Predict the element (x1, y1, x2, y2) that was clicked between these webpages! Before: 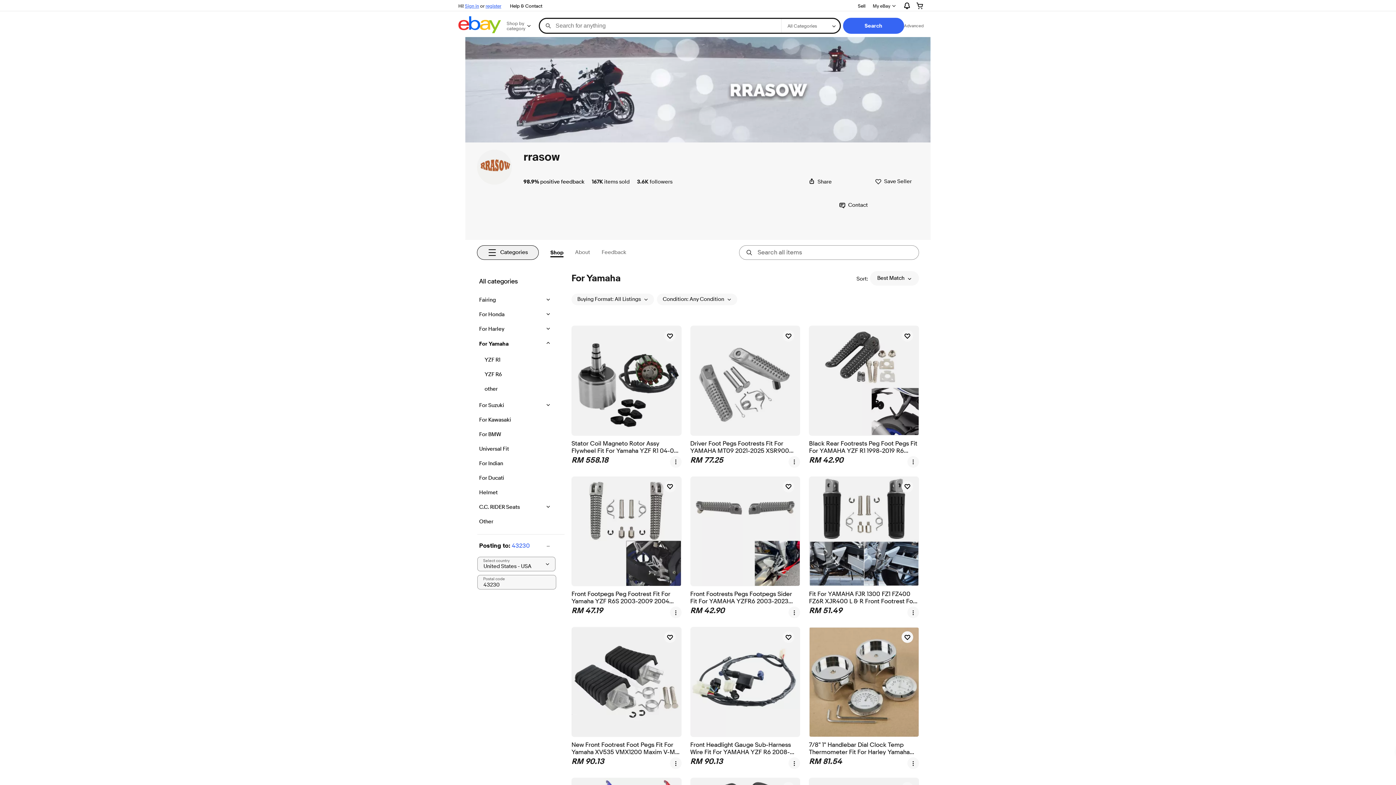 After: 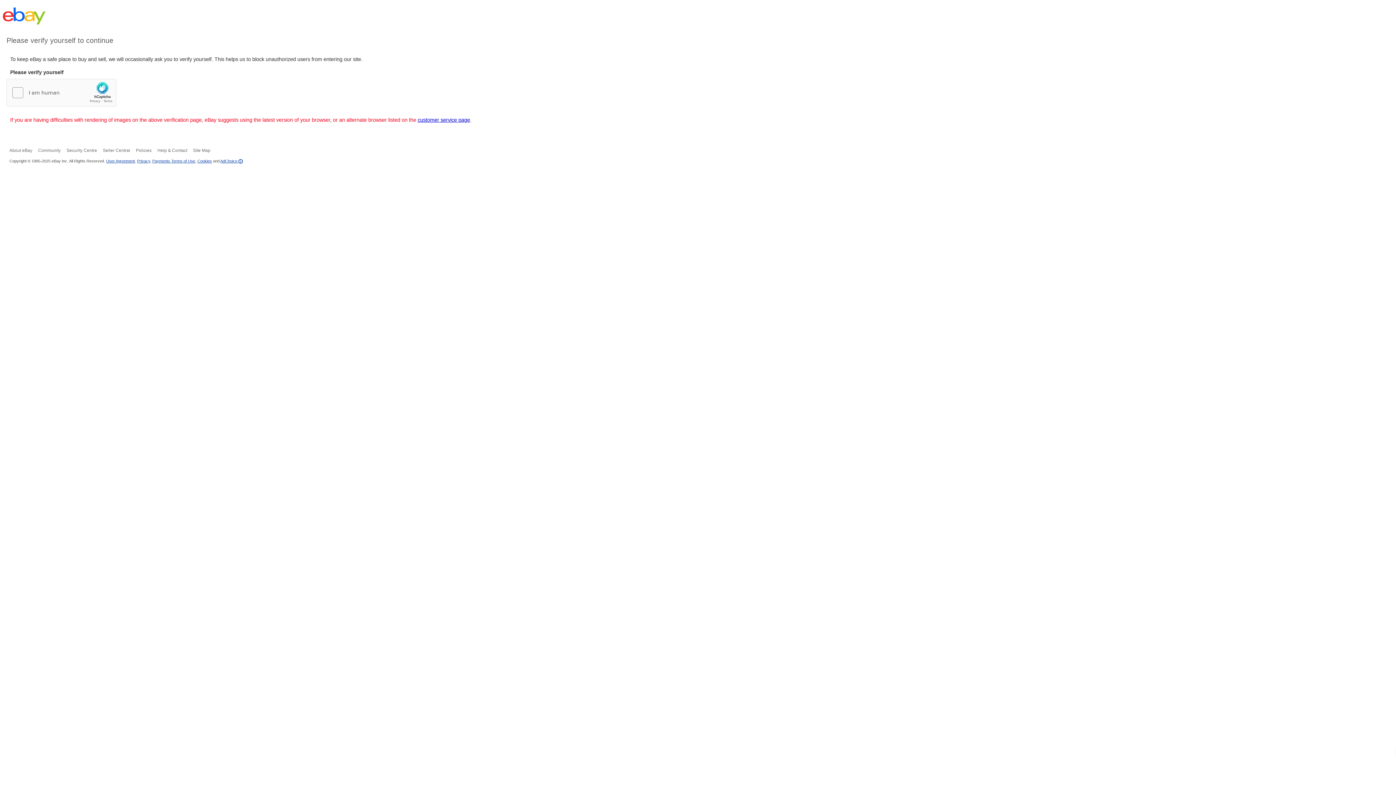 Action: bbox: (479, 296, 541, 303) label: Fairing